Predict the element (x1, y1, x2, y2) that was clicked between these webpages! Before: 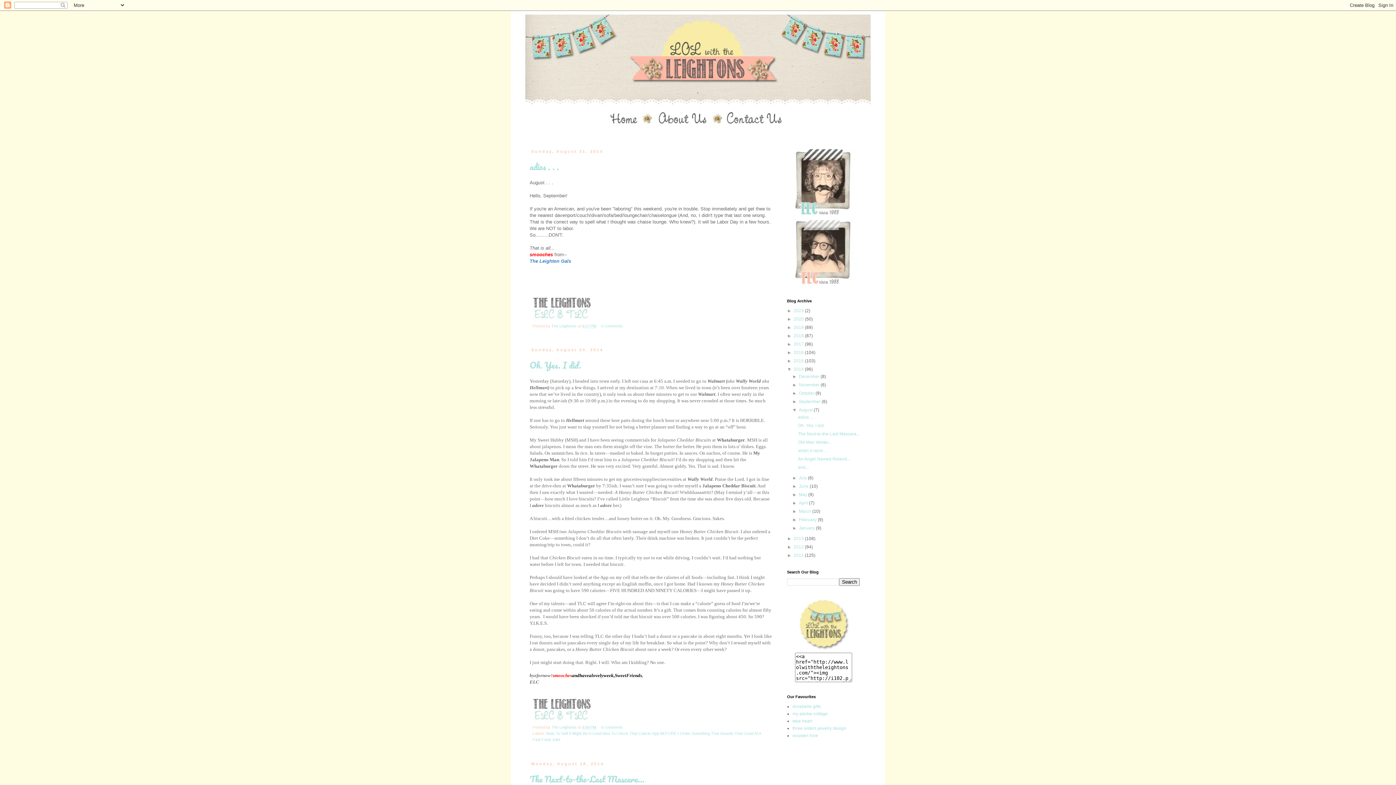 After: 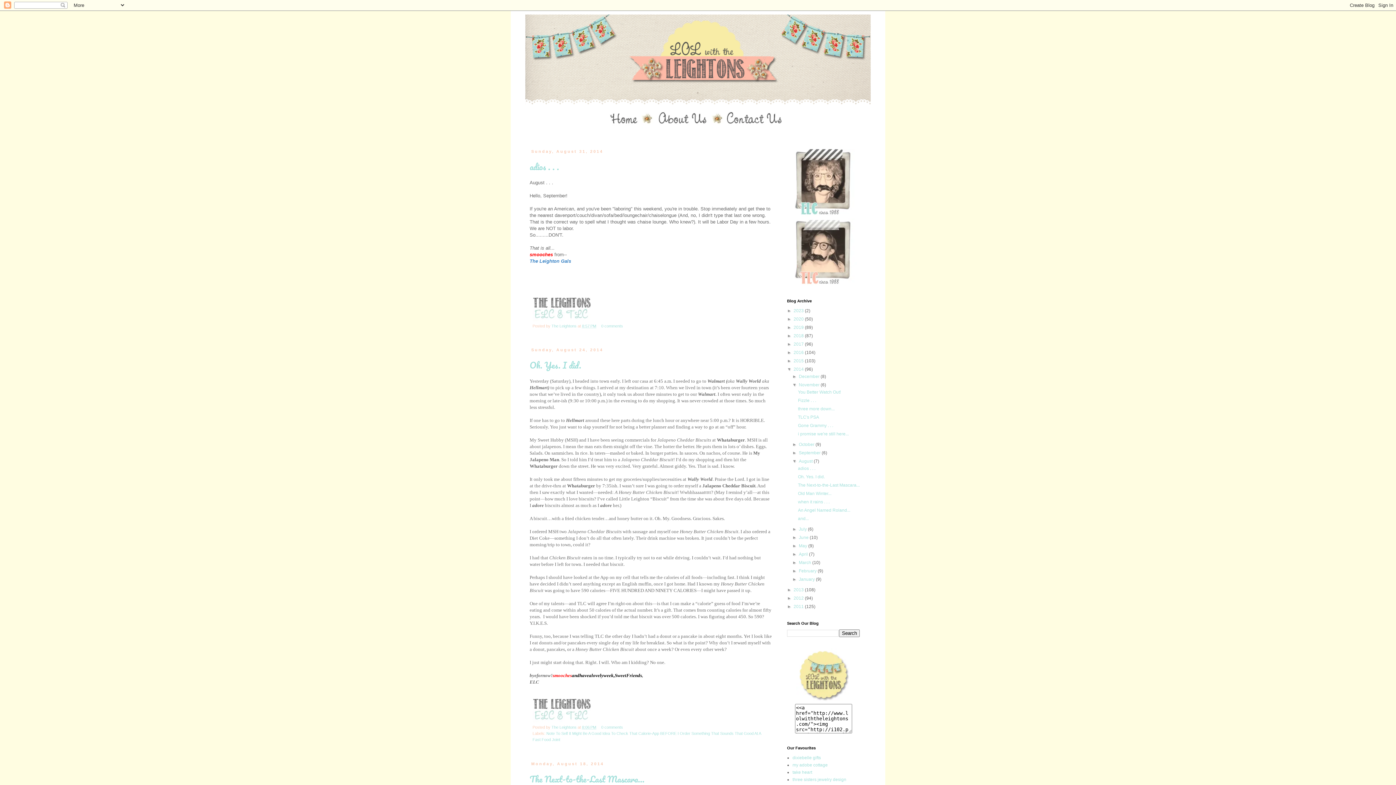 Action: label: ►   bbox: (792, 382, 799, 387)